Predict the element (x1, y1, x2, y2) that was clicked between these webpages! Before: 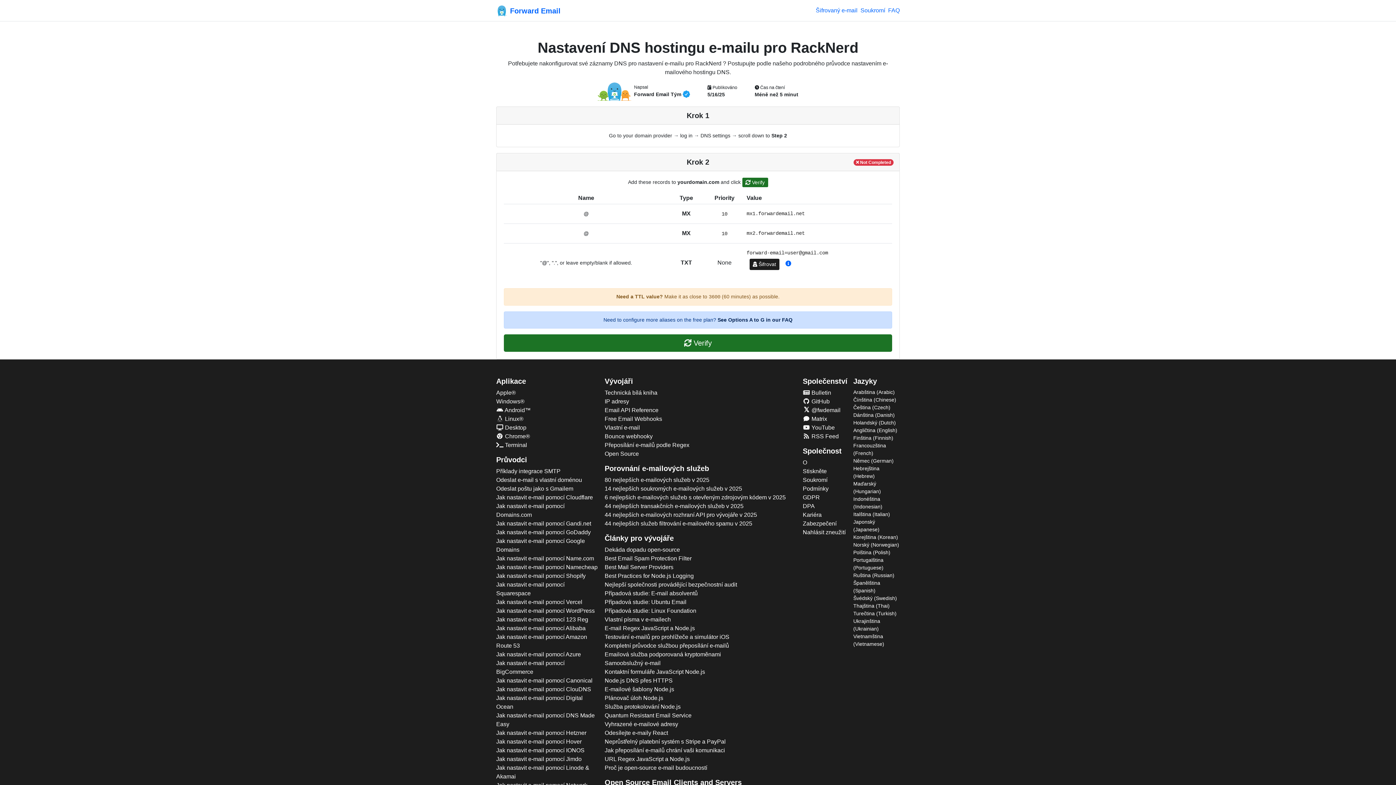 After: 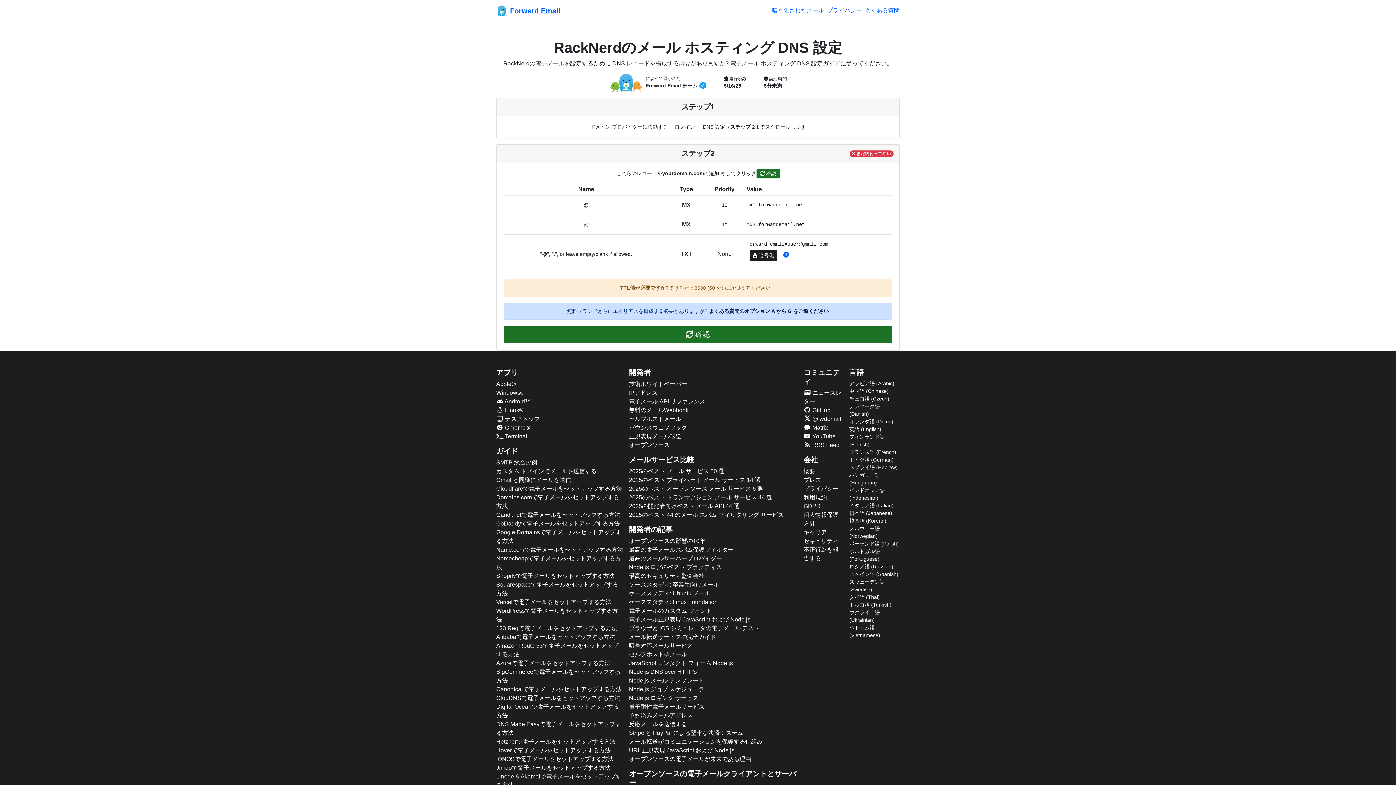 Action: bbox: (853, 518, 900, 533) label: Japonský (Japanese)